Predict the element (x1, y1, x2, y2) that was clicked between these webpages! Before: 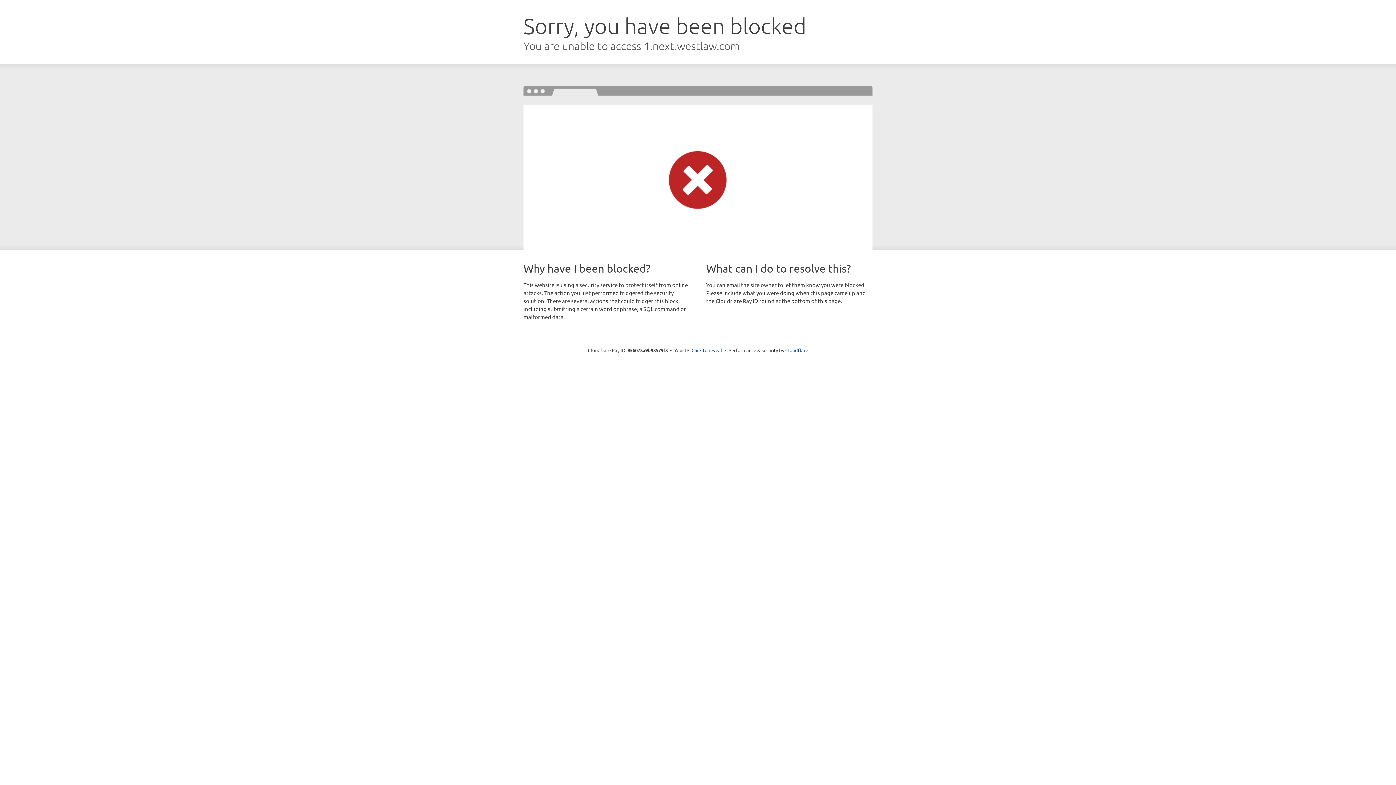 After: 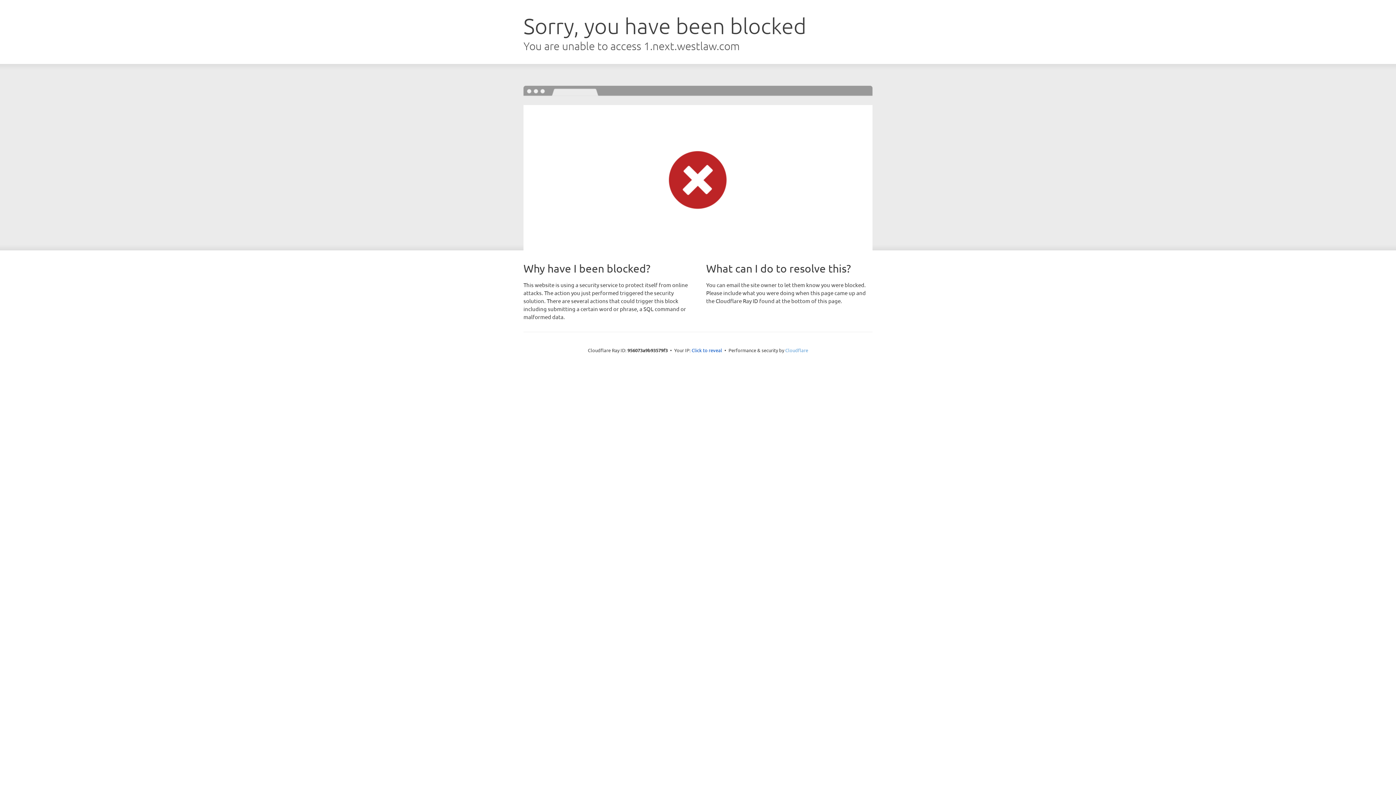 Action: label: Cloudflare bbox: (785, 347, 808, 353)